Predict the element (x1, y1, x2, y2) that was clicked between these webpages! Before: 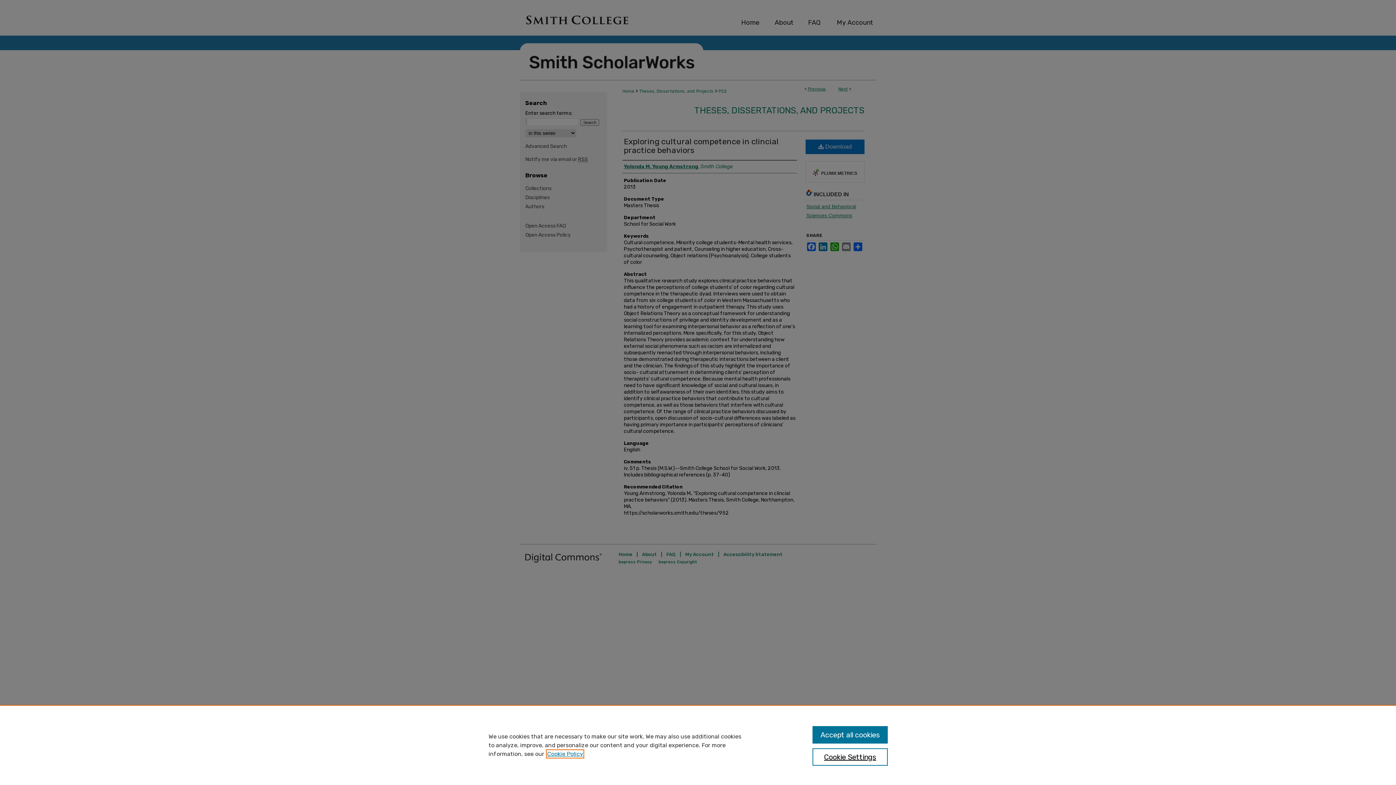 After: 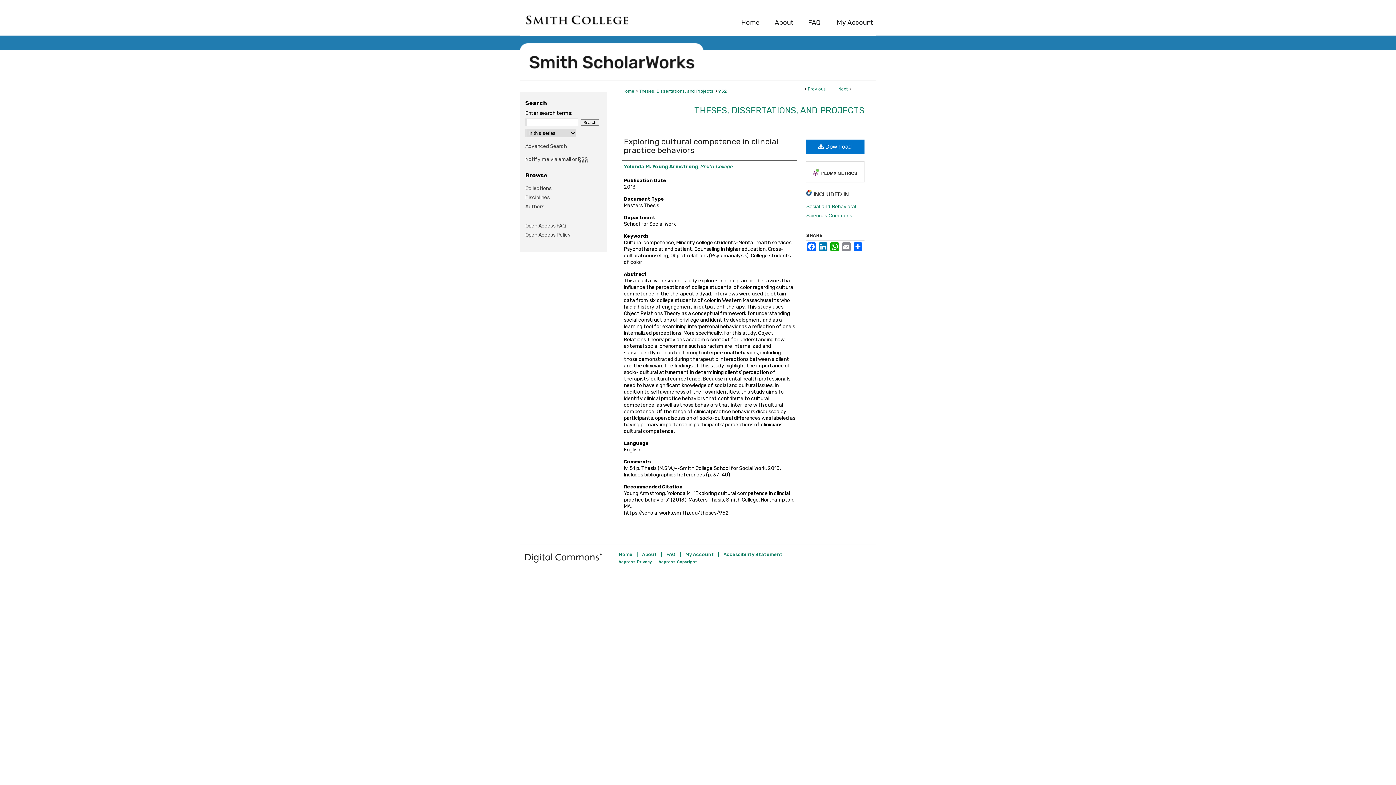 Action: bbox: (812, 726, 887, 744) label: Accept all cookies